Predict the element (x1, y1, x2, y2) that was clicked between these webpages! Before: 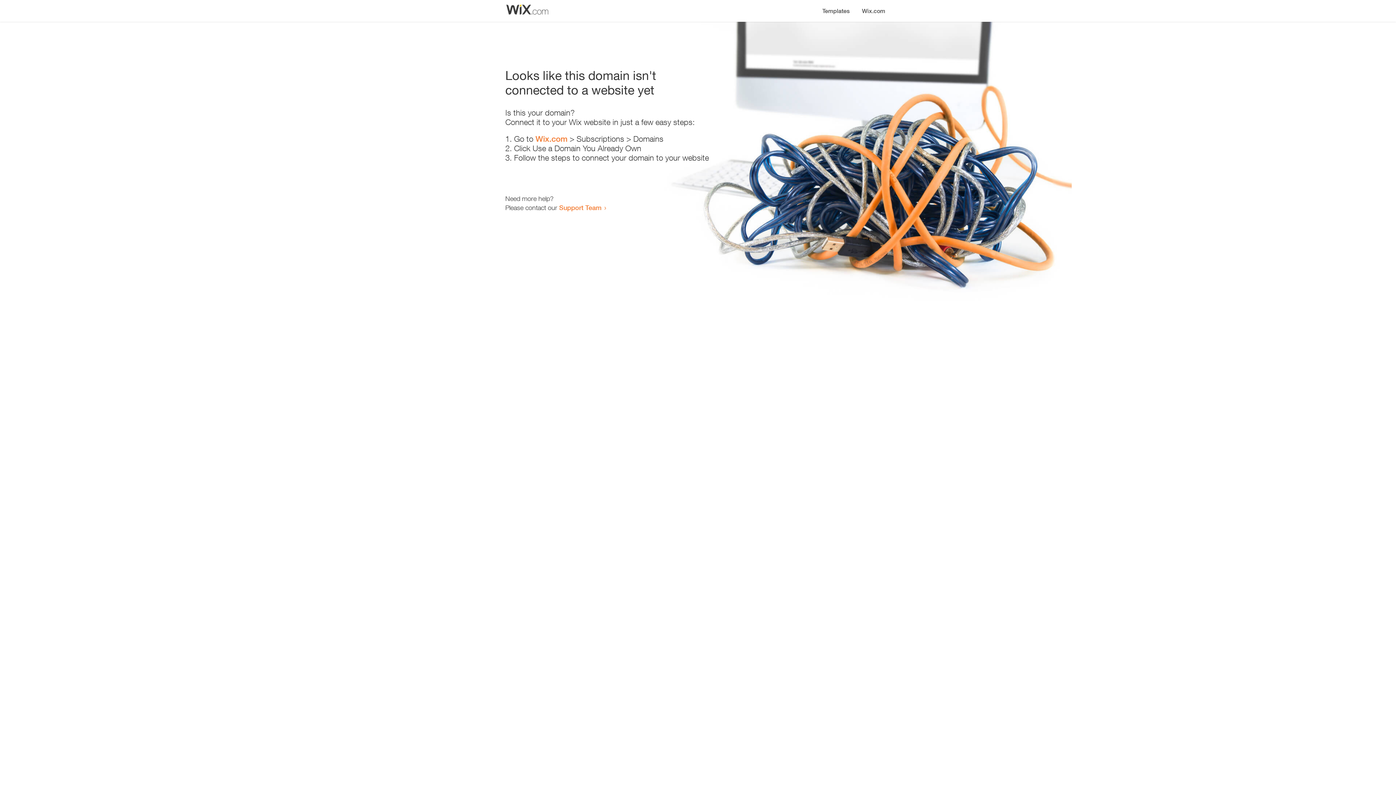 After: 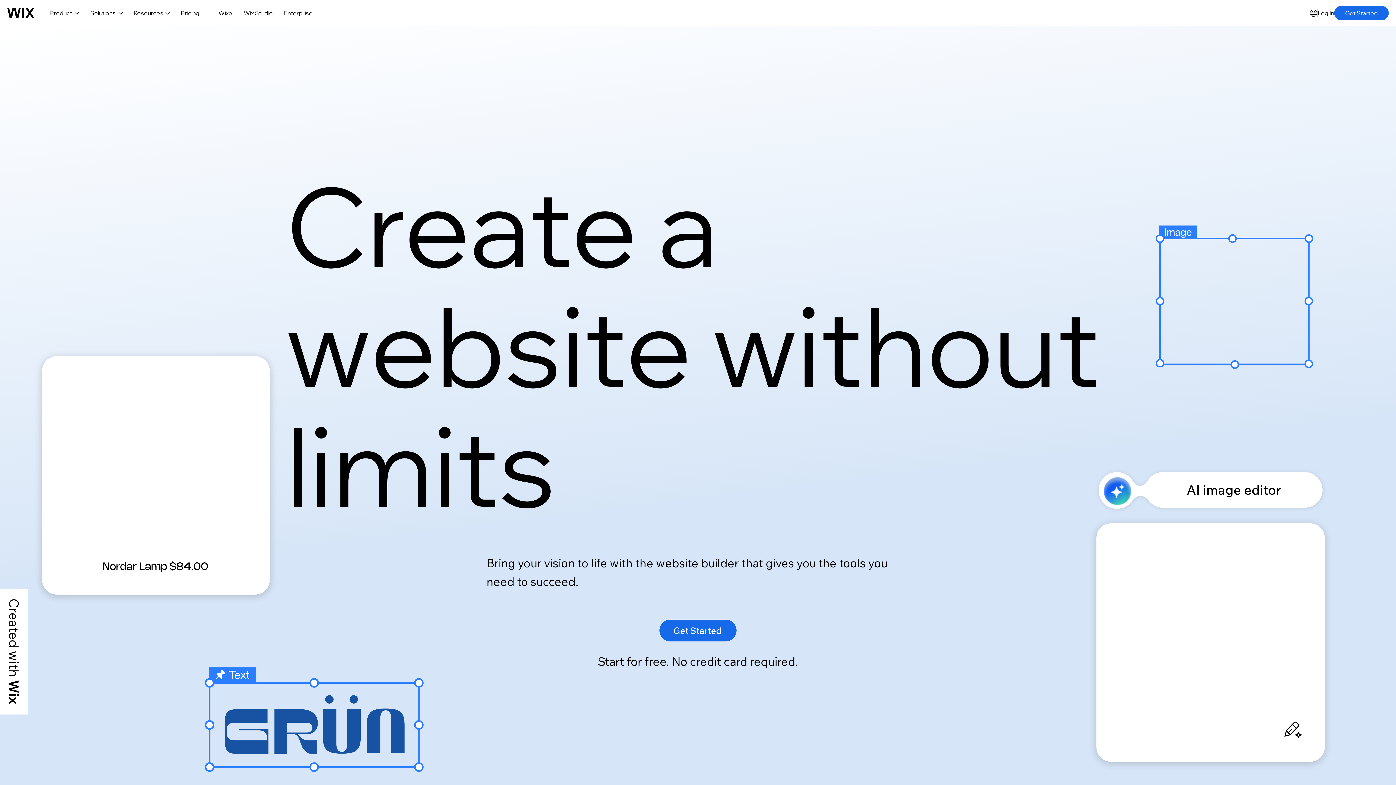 Action: bbox: (856, 0, 890, 14) label: Wix.com